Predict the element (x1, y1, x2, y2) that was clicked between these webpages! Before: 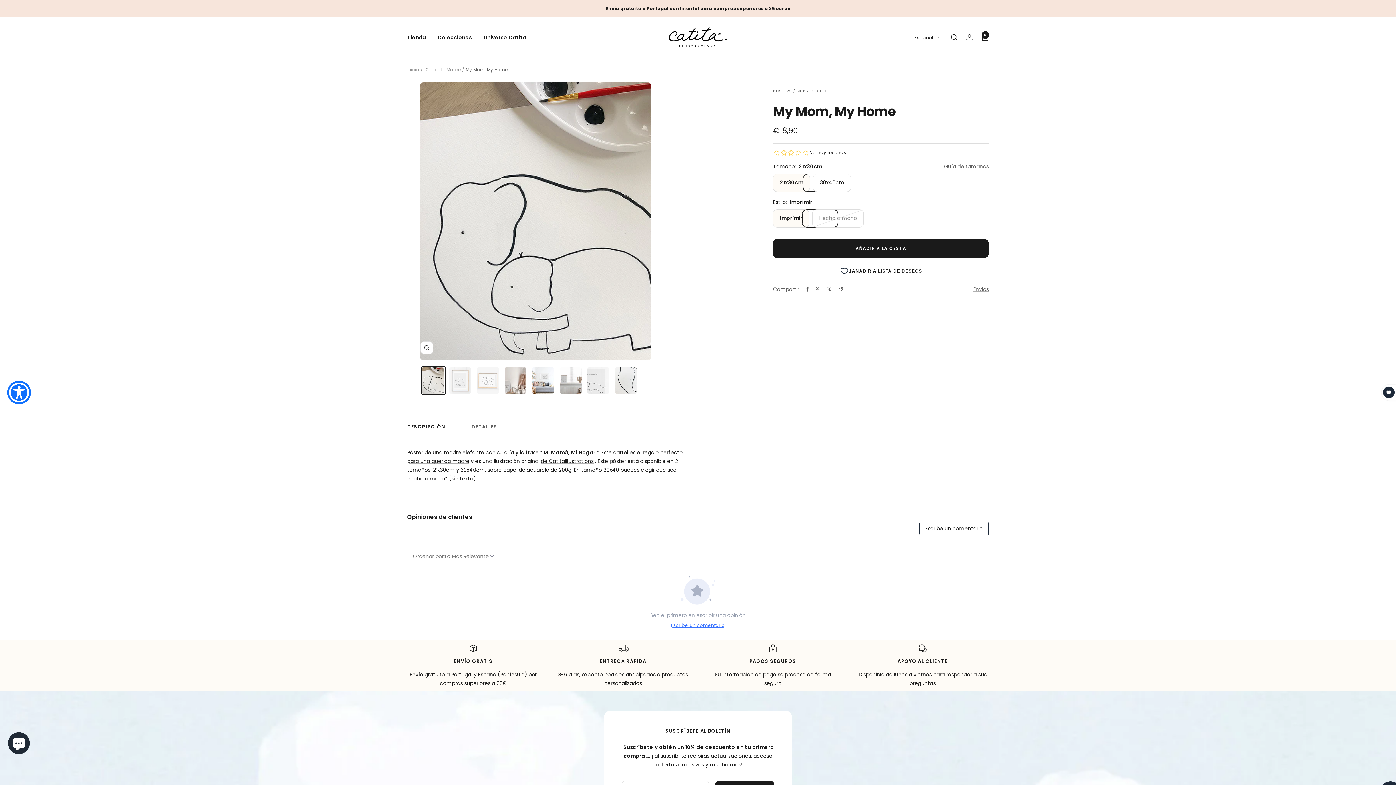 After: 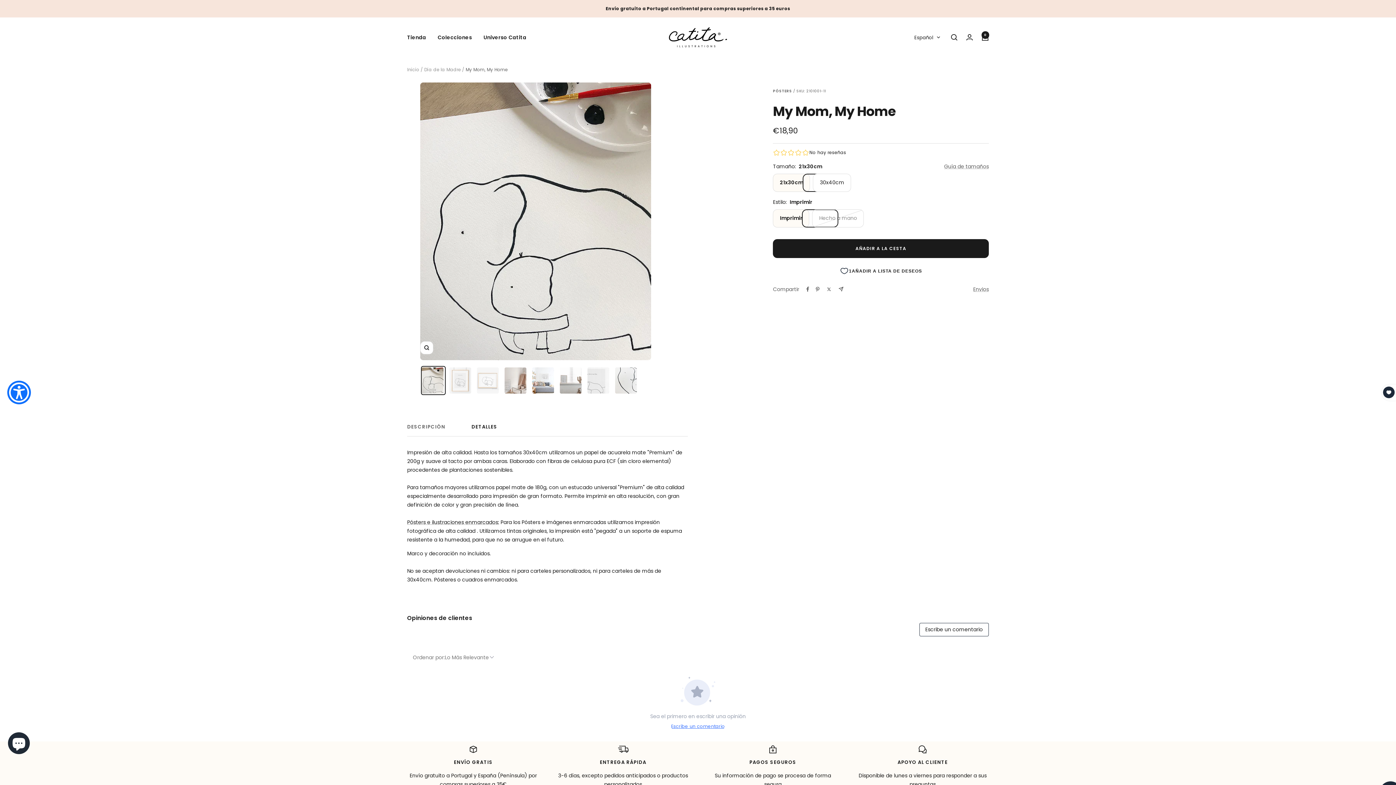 Action: bbox: (471, 424, 497, 436) label: DETALLES